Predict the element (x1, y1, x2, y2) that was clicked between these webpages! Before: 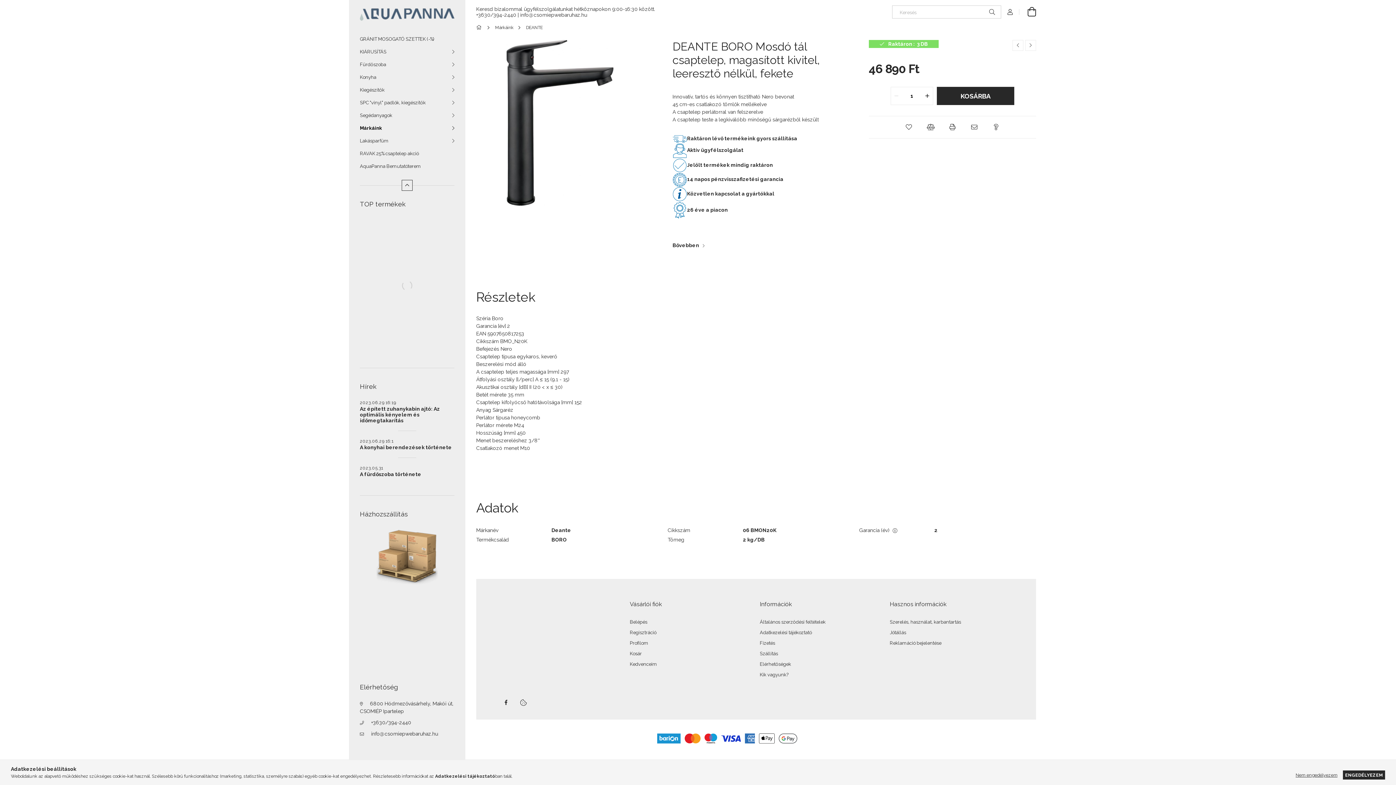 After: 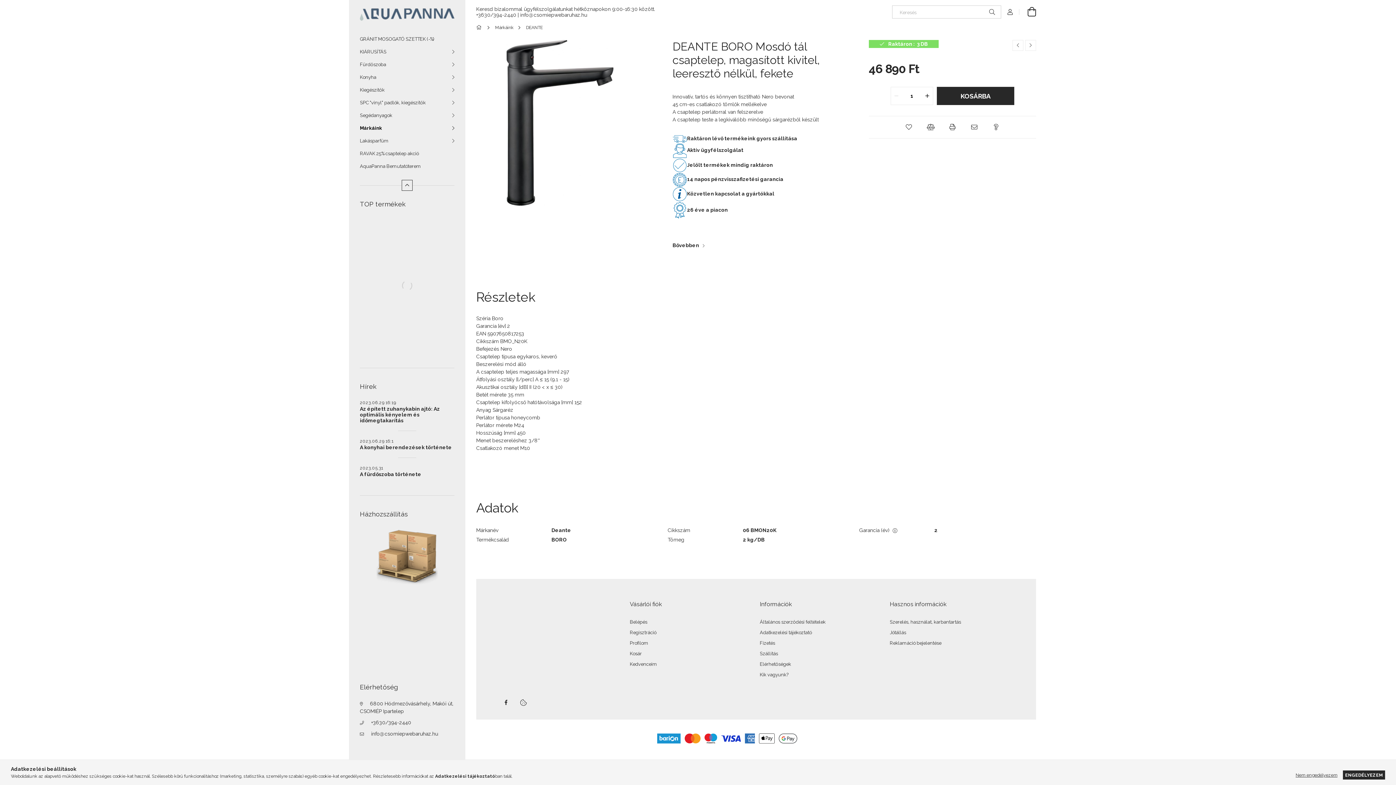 Action: bbox: (819, 735, 873, 741)